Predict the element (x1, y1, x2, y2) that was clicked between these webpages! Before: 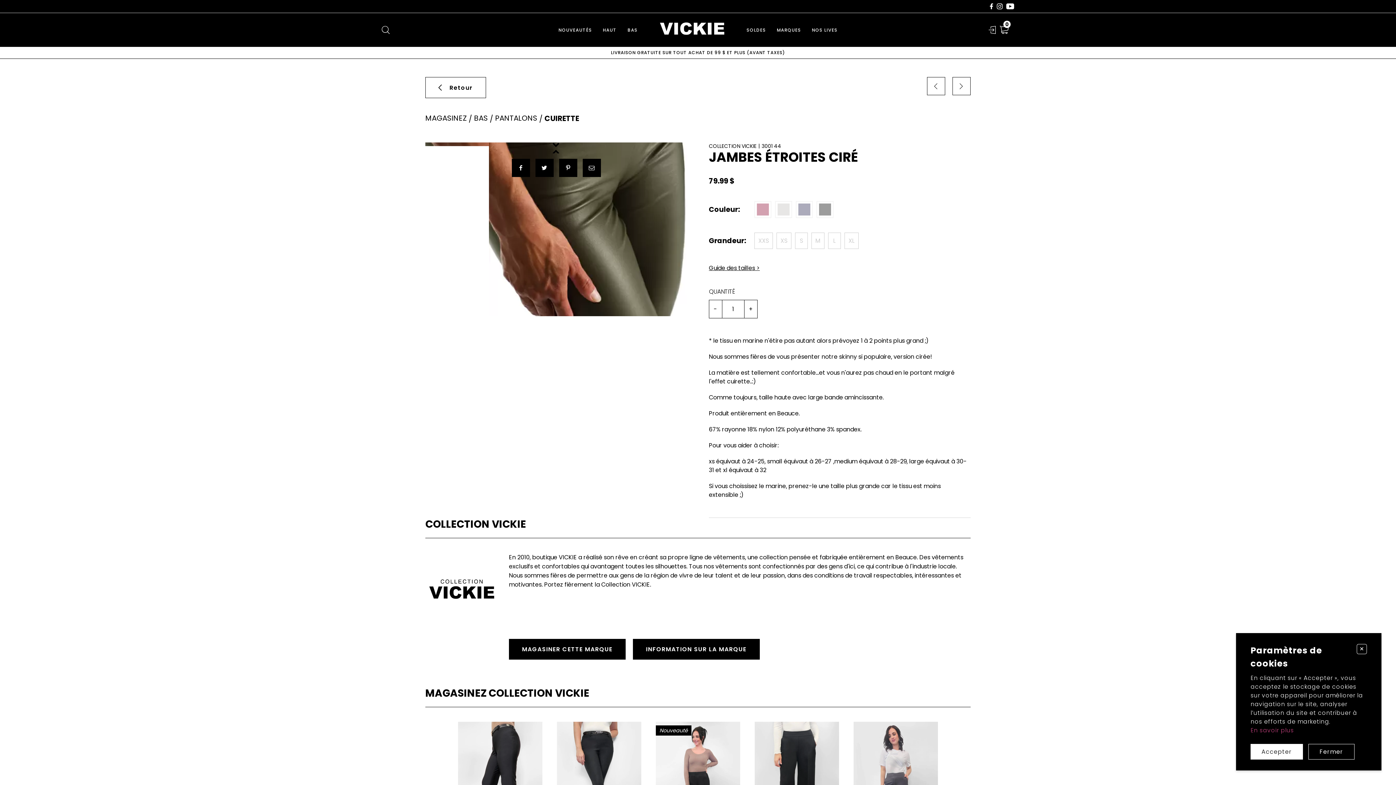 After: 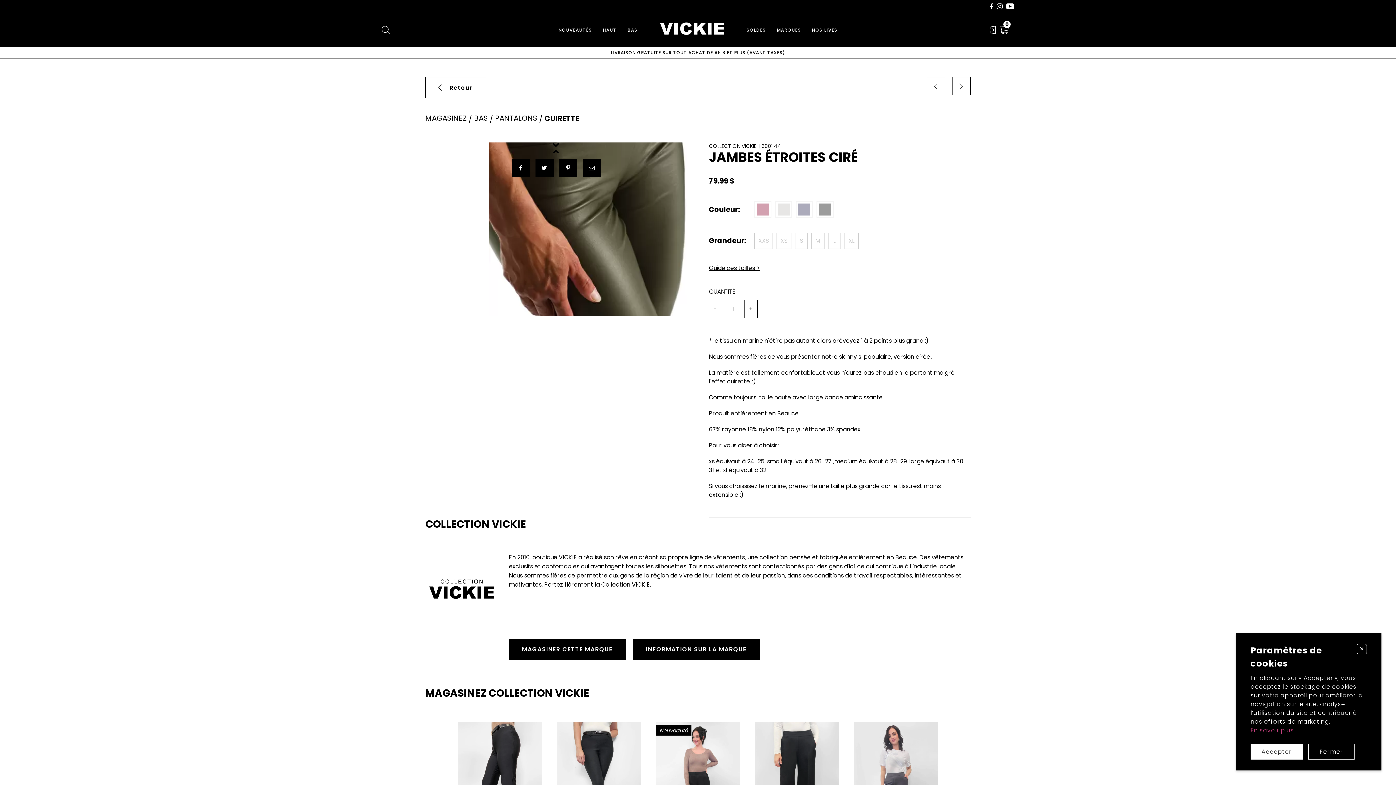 Action: bbox: (552, 138, 560, 149)